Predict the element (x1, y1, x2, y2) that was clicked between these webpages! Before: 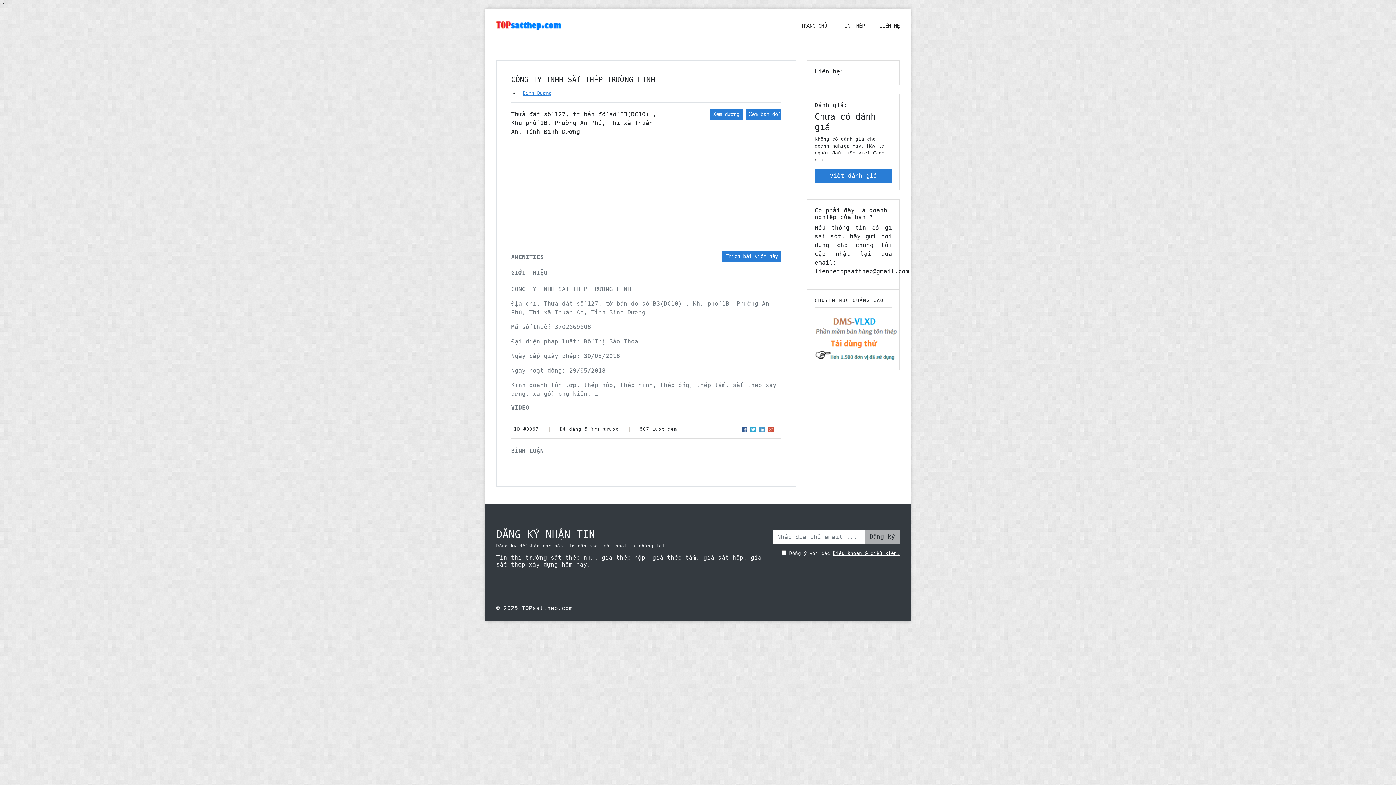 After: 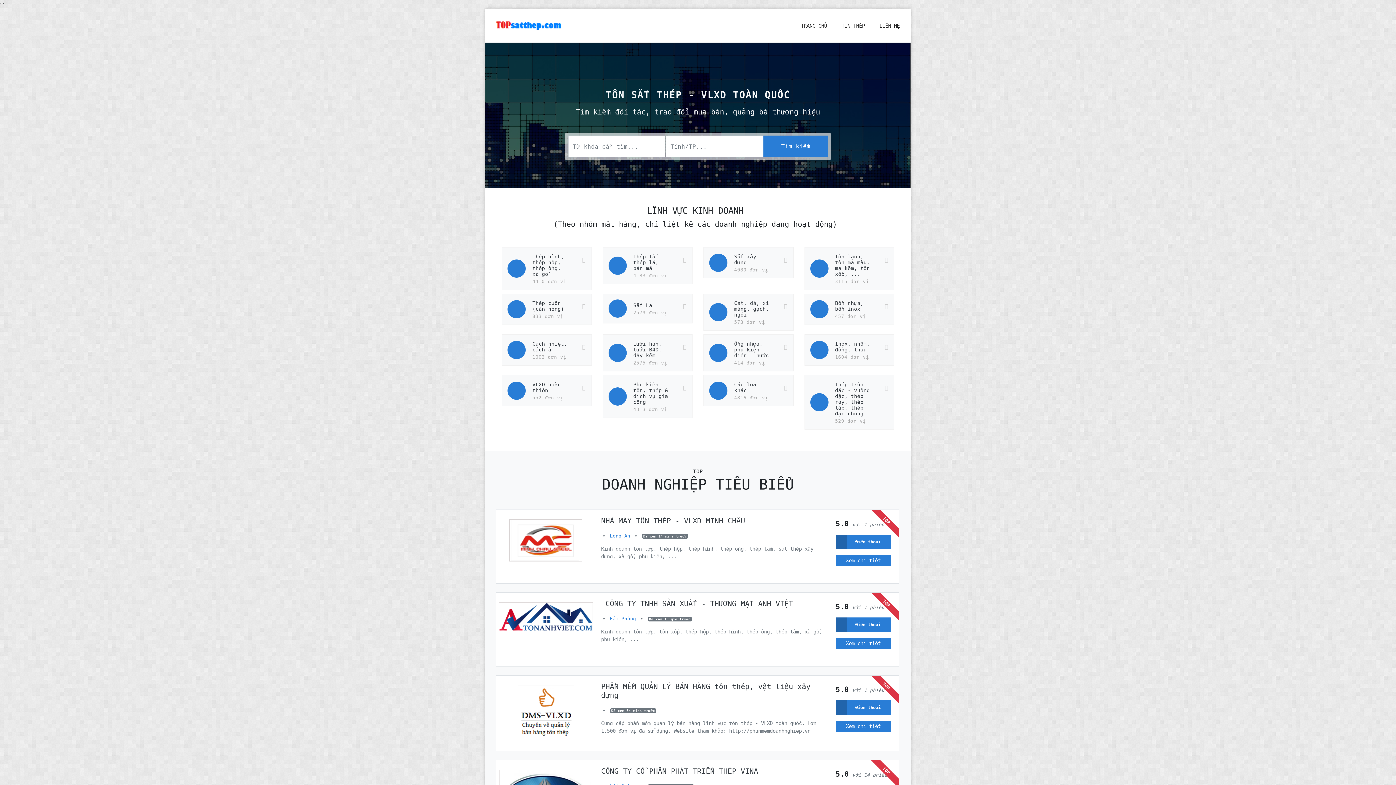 Action: bbox: (793, 14, 834, 36) label: TRANG CHỦ